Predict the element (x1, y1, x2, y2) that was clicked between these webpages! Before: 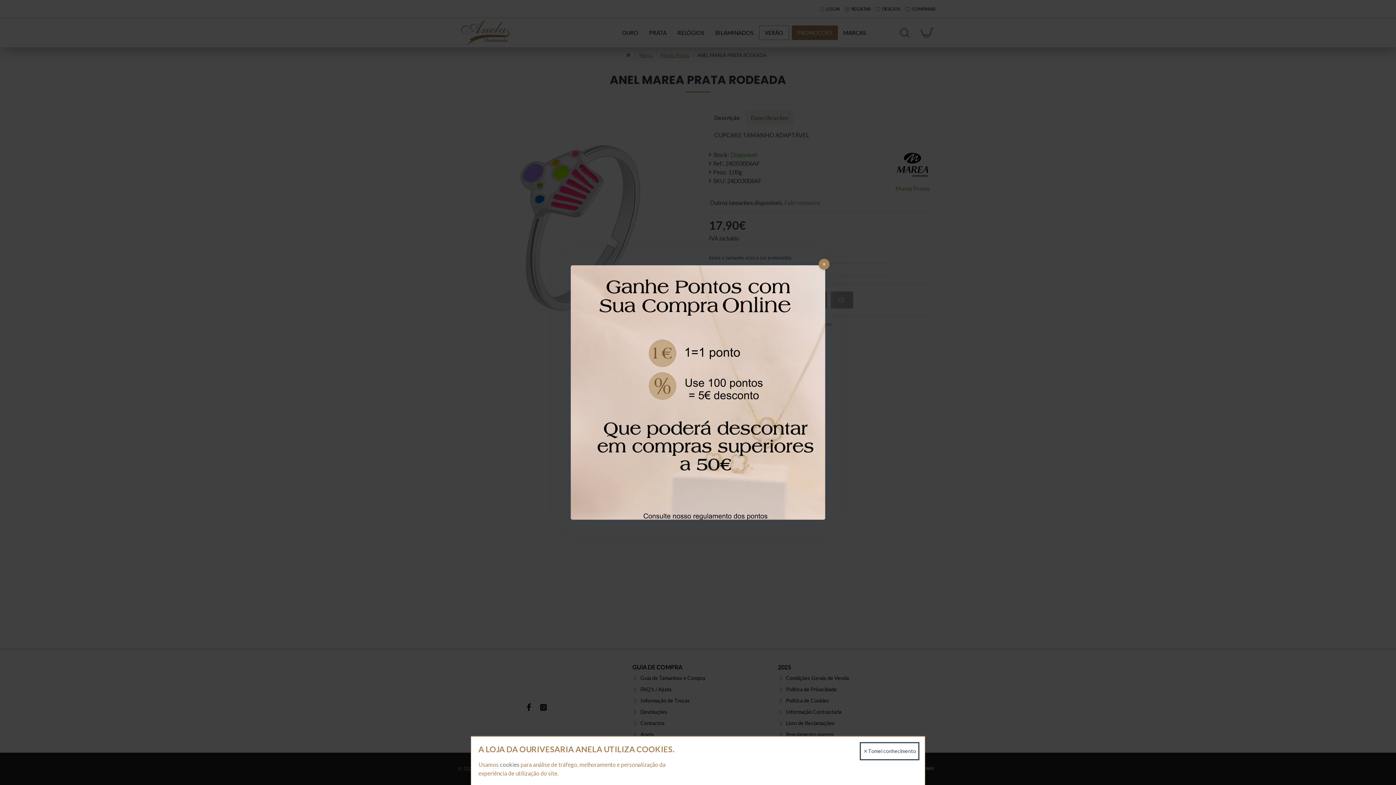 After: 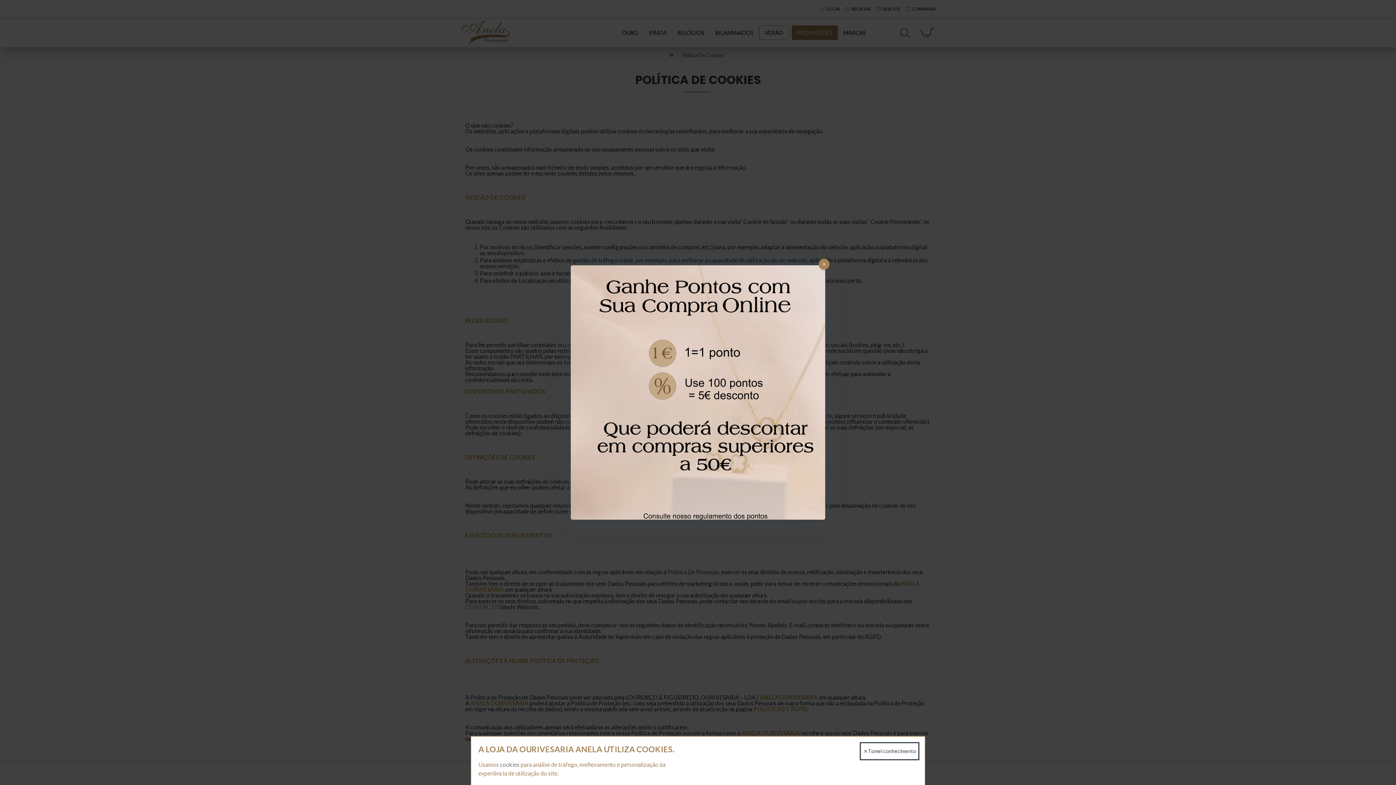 Action: bbox: (500, 760, 519, 769) label: cookies